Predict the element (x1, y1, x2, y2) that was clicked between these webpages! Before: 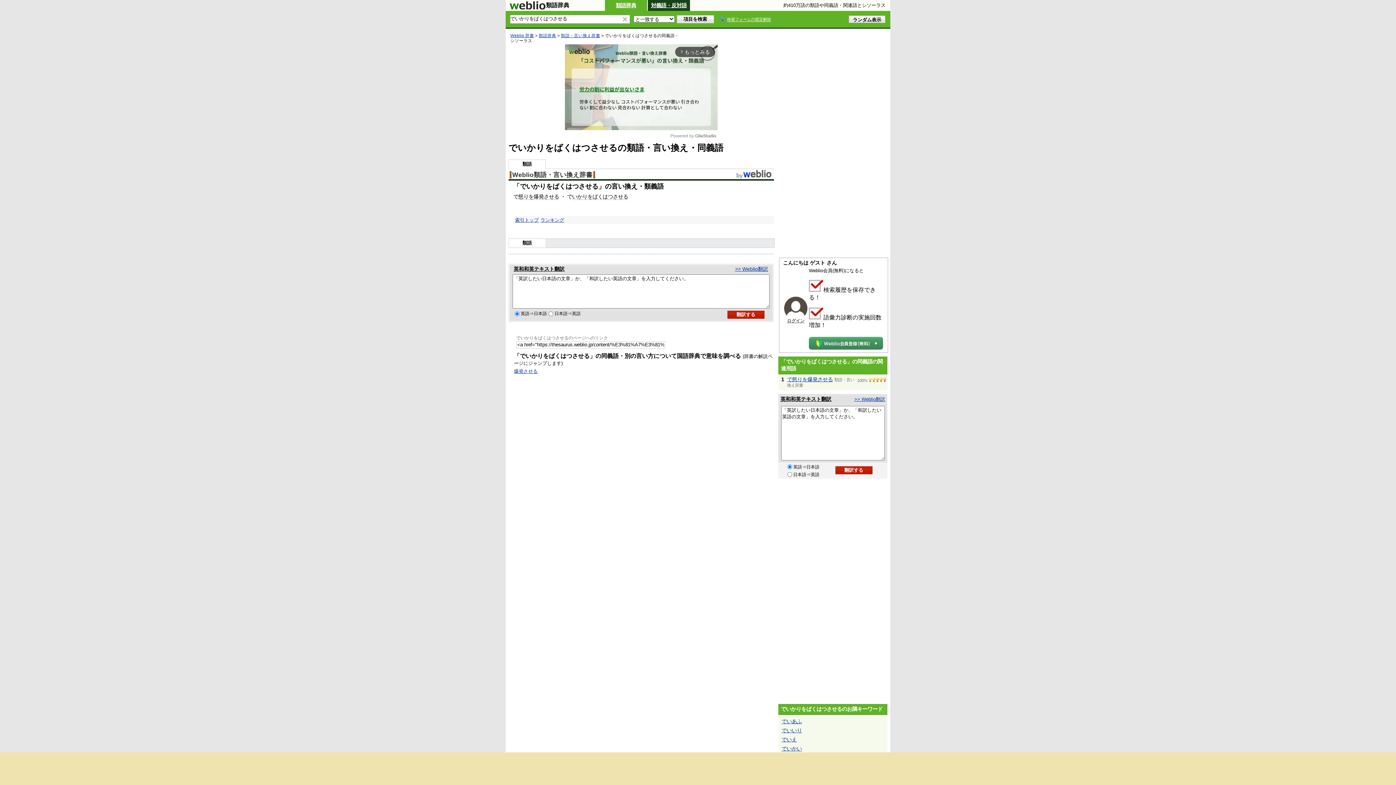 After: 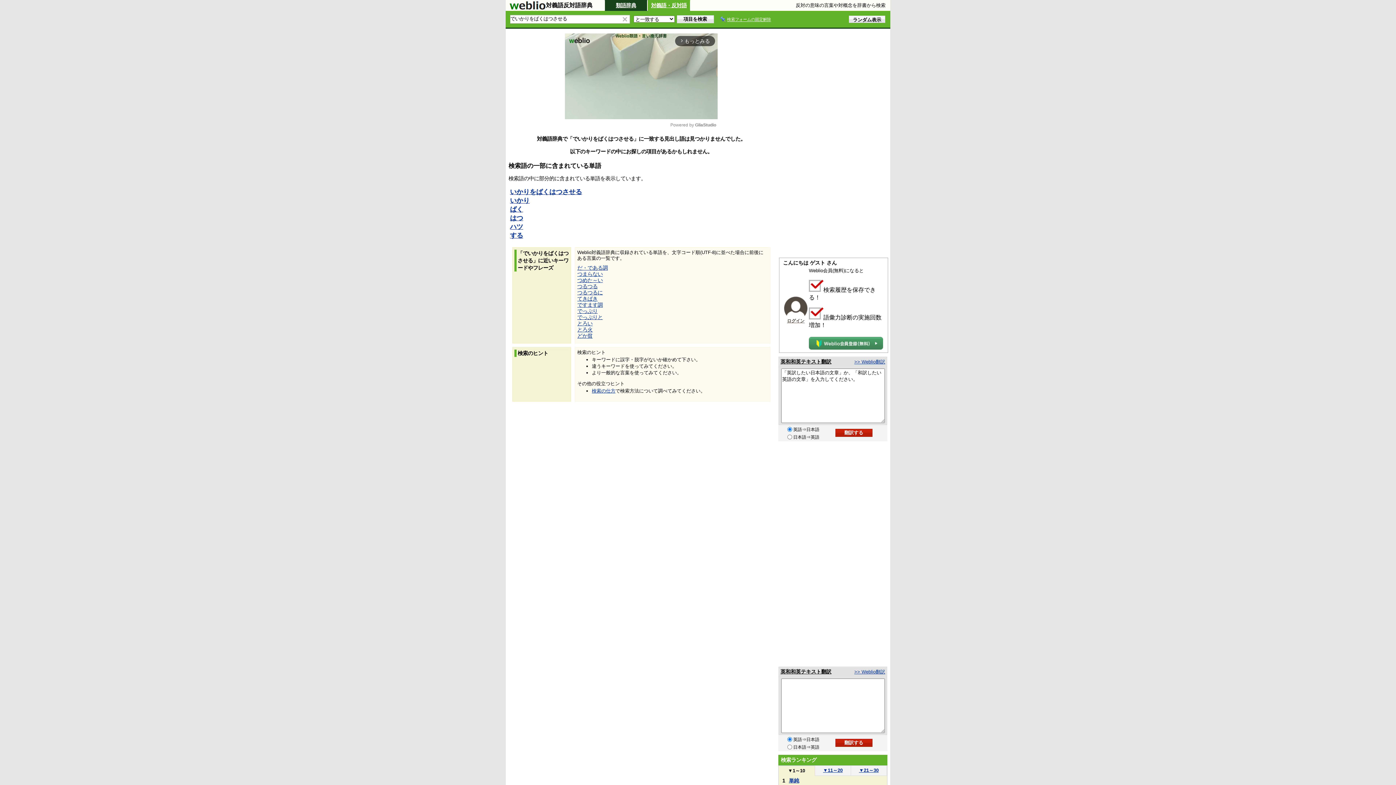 Action: label: 対義語・反対語 bbox: (651, 2, 686, 8)